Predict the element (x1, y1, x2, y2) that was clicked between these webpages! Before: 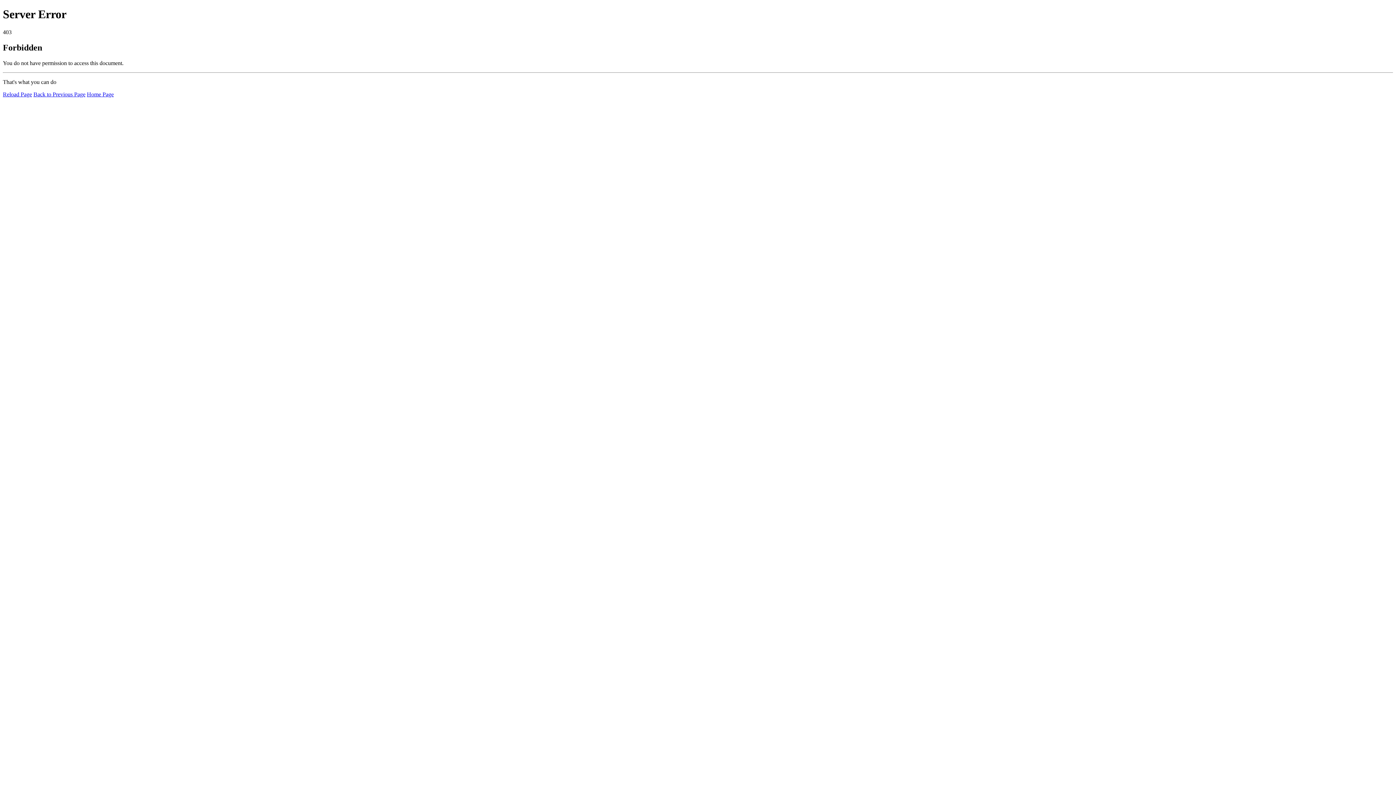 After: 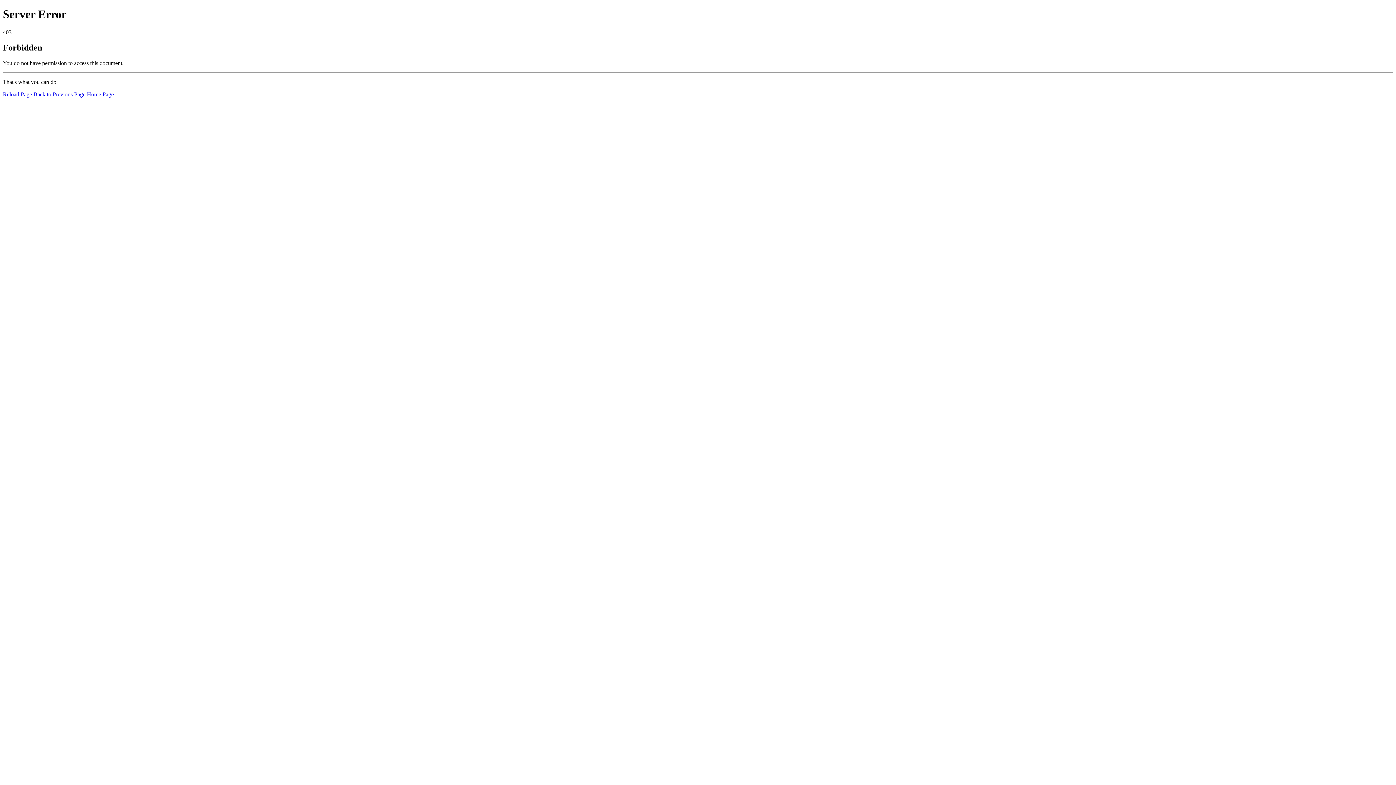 Action: bbox: (2, 91, 32, 97) label: Reload Page